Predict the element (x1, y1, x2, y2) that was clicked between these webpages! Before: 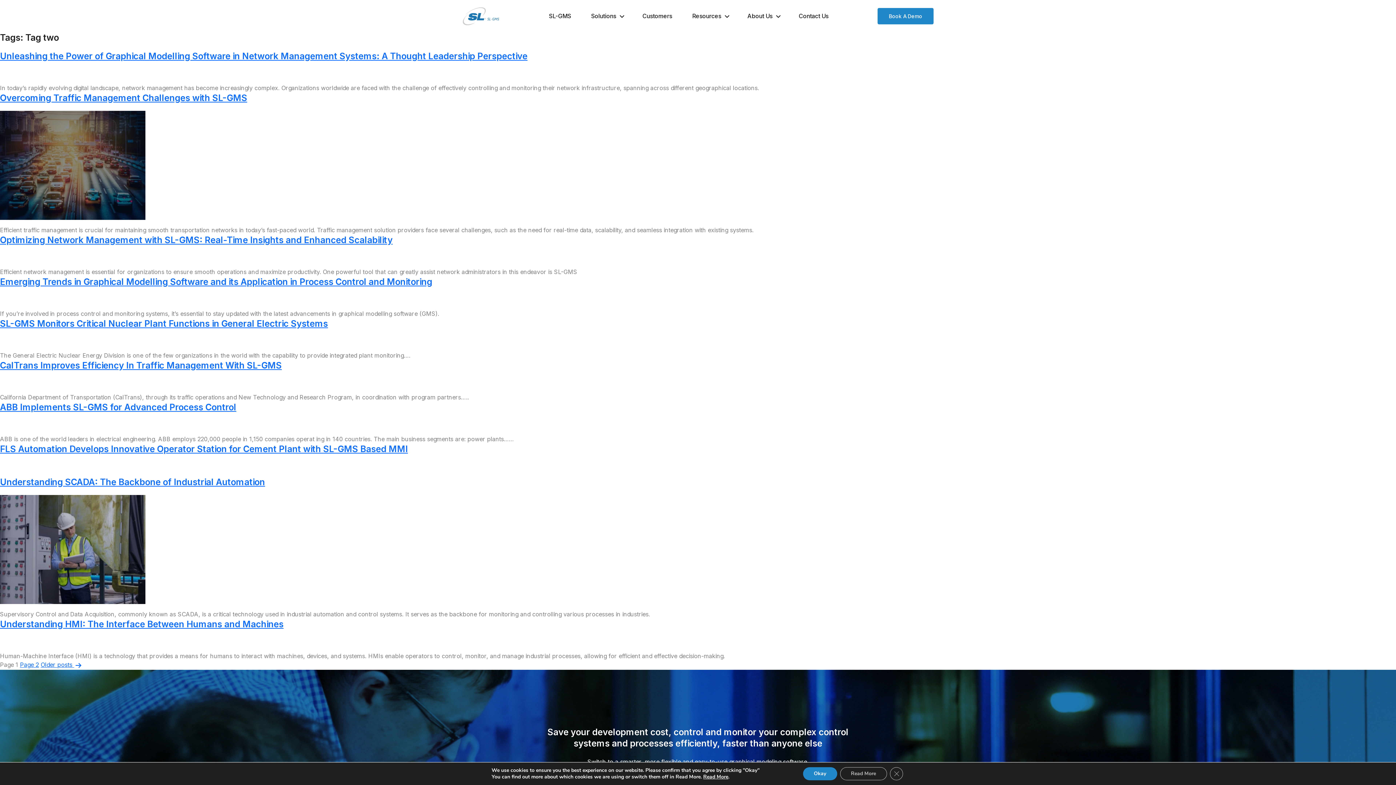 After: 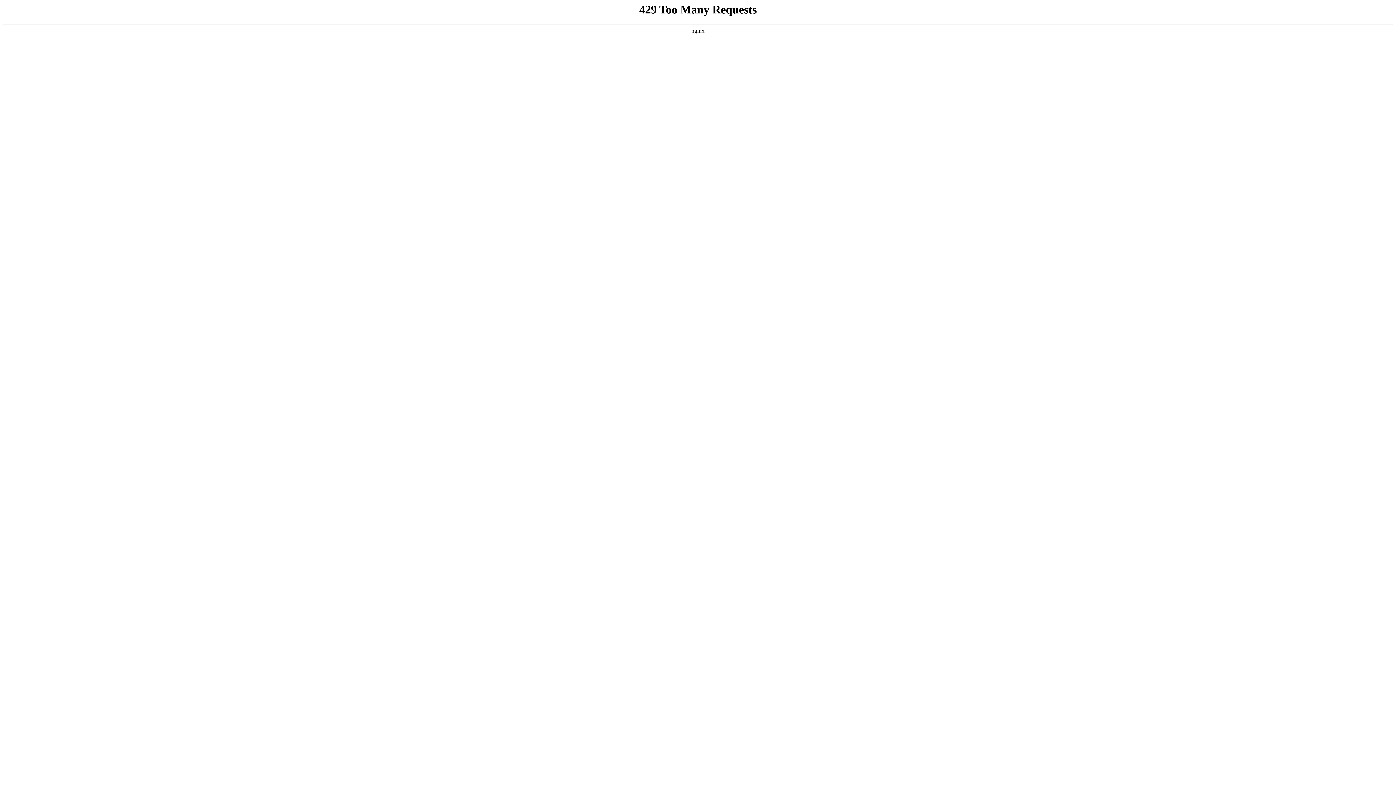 Action: label: Unleashing the Power of Graphical Modelling Software in Network Management Systems: A Thought Leadership Perspective bbox: (0, 50, 527, 61)